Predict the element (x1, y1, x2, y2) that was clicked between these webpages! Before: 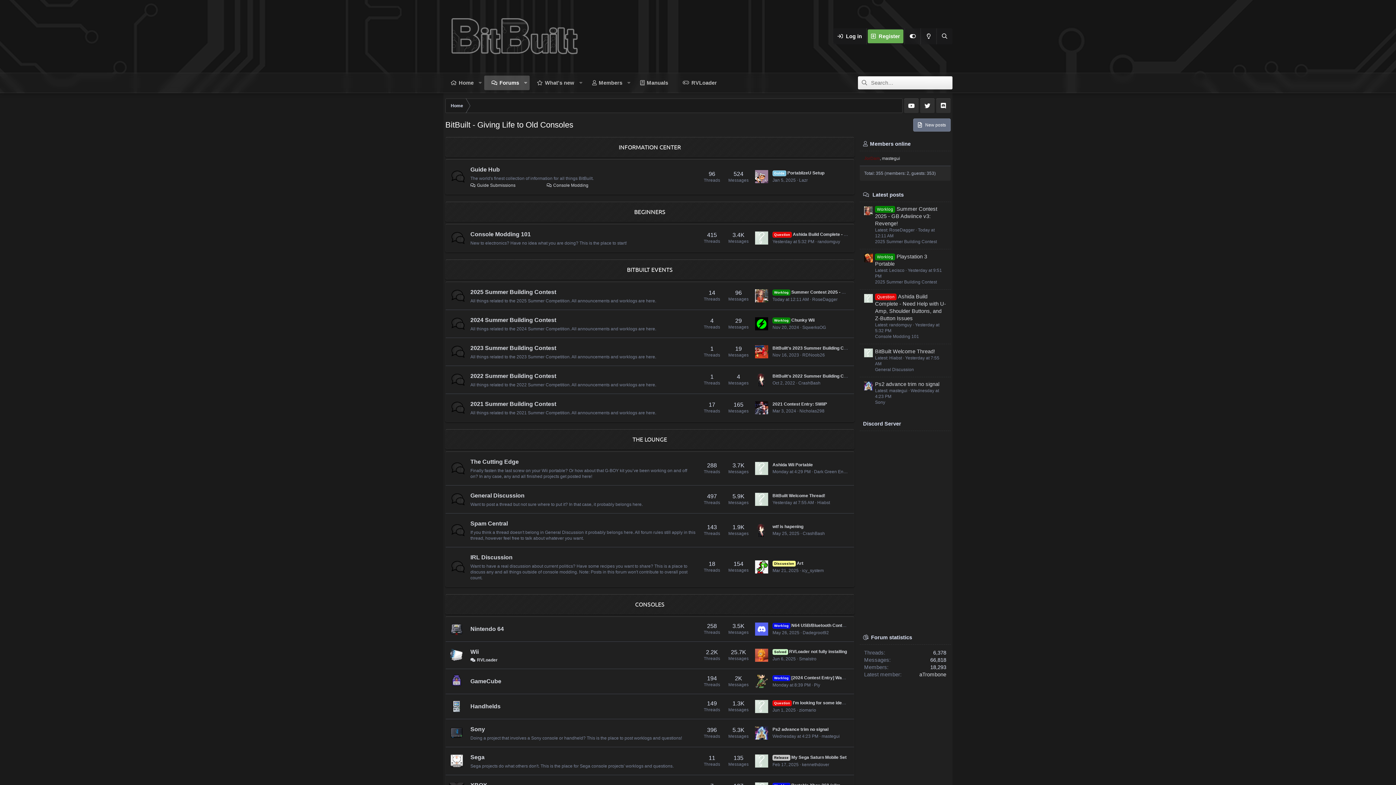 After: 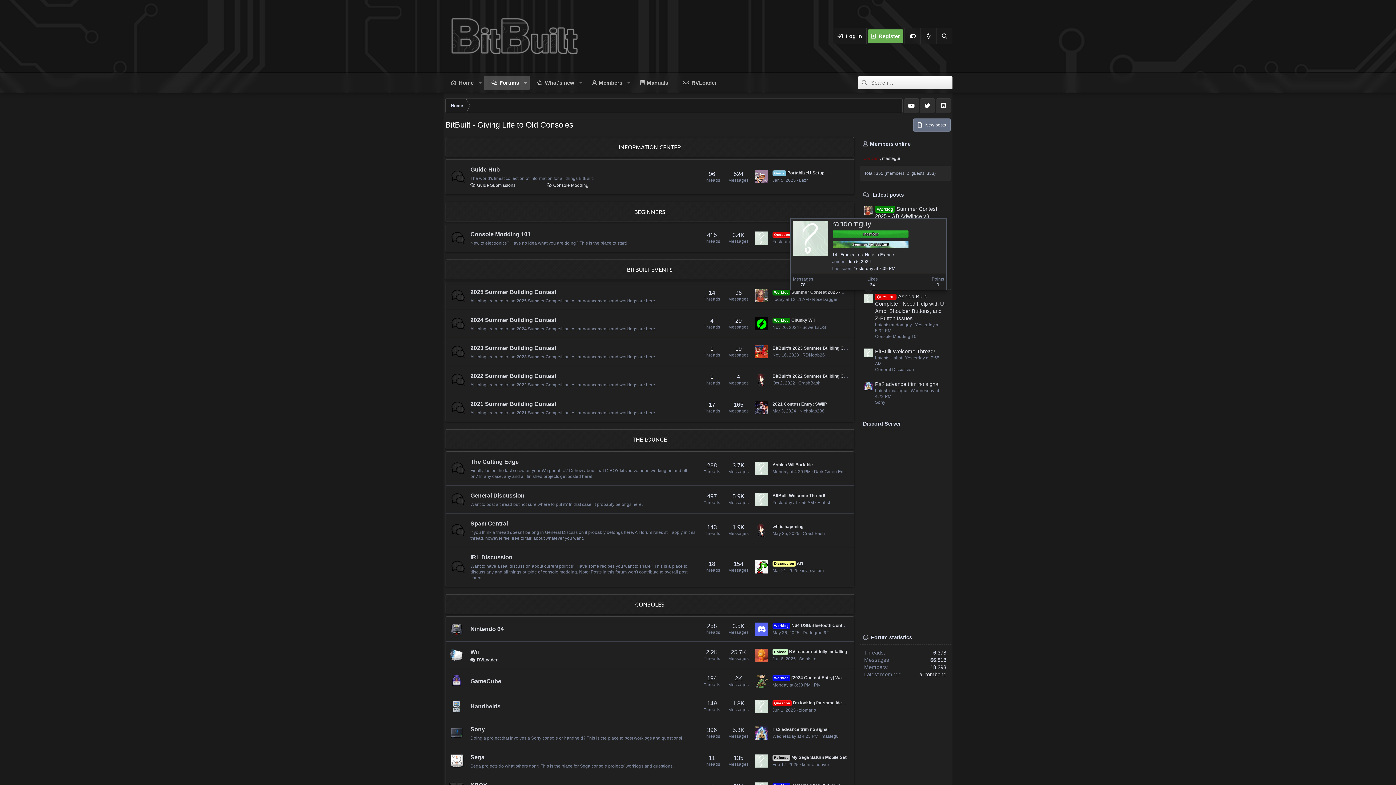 Action: bbox: (864, 294, 873, 302)